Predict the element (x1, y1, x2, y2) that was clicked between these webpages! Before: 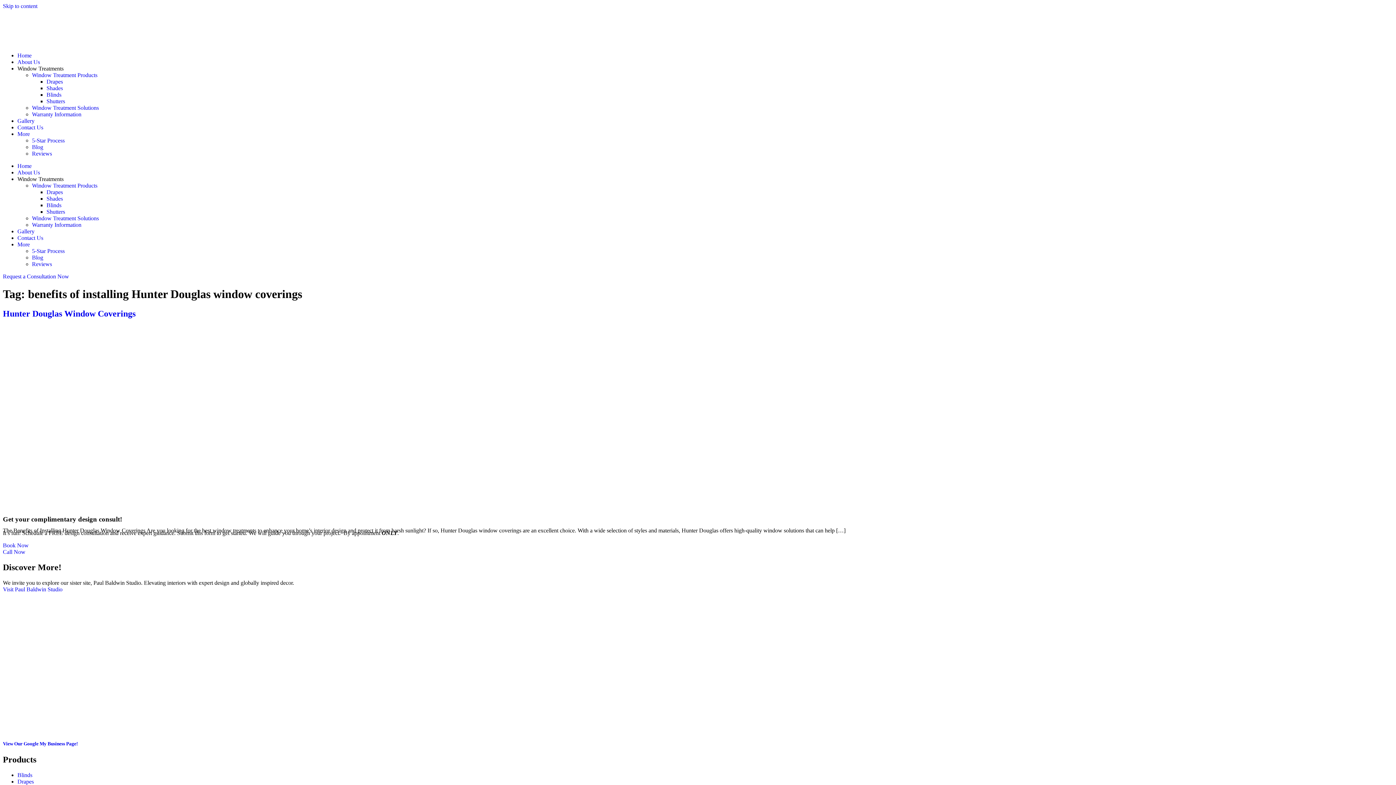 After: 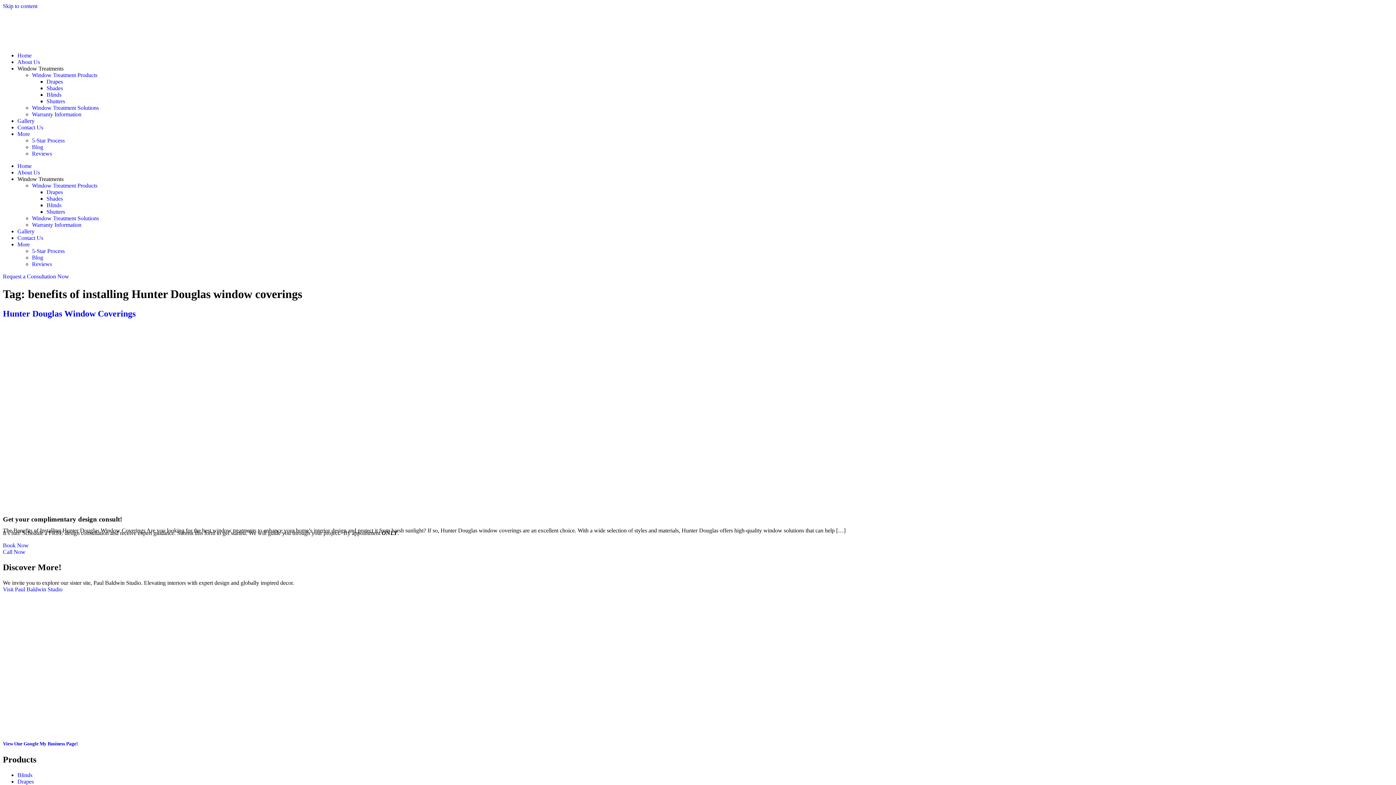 Action: label: Call Now bbox: (2, 549, 25, 555)